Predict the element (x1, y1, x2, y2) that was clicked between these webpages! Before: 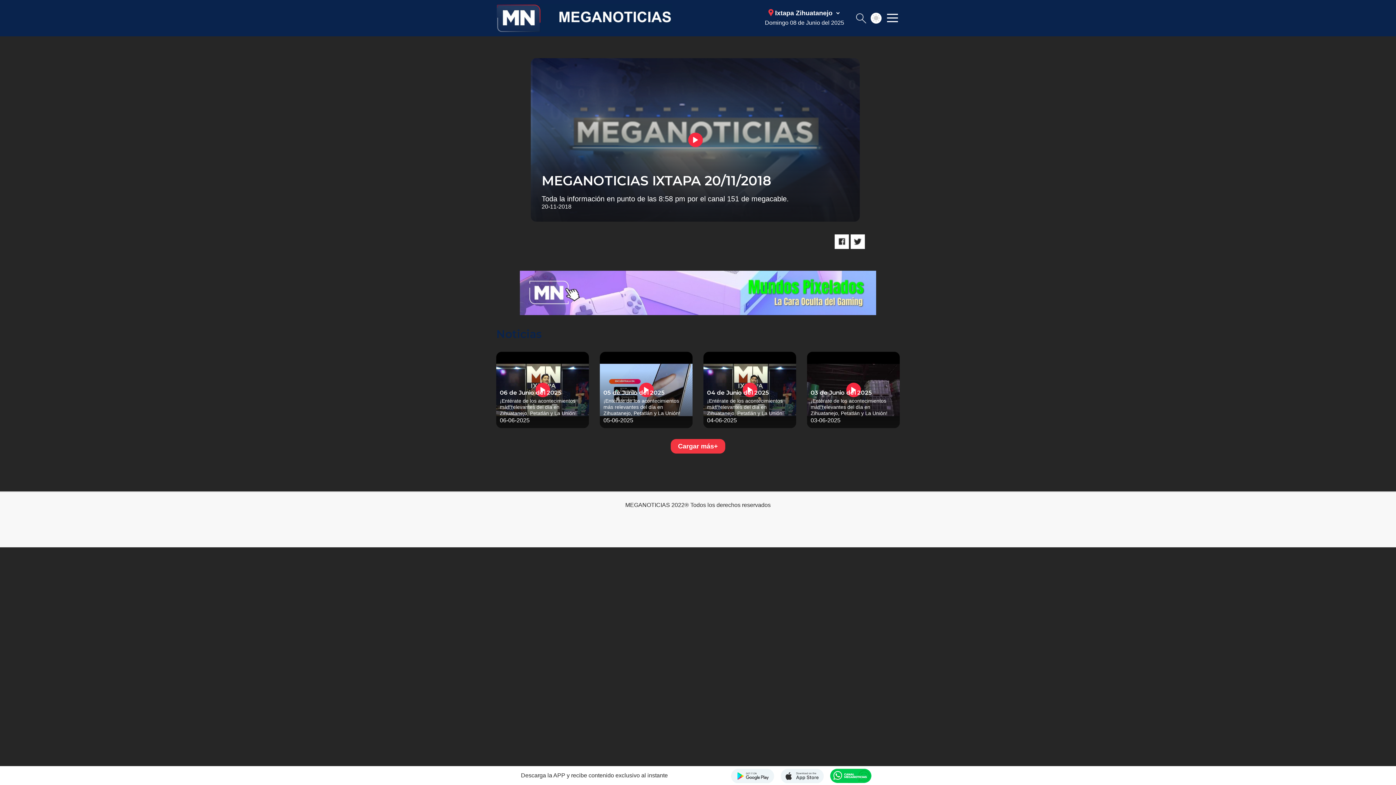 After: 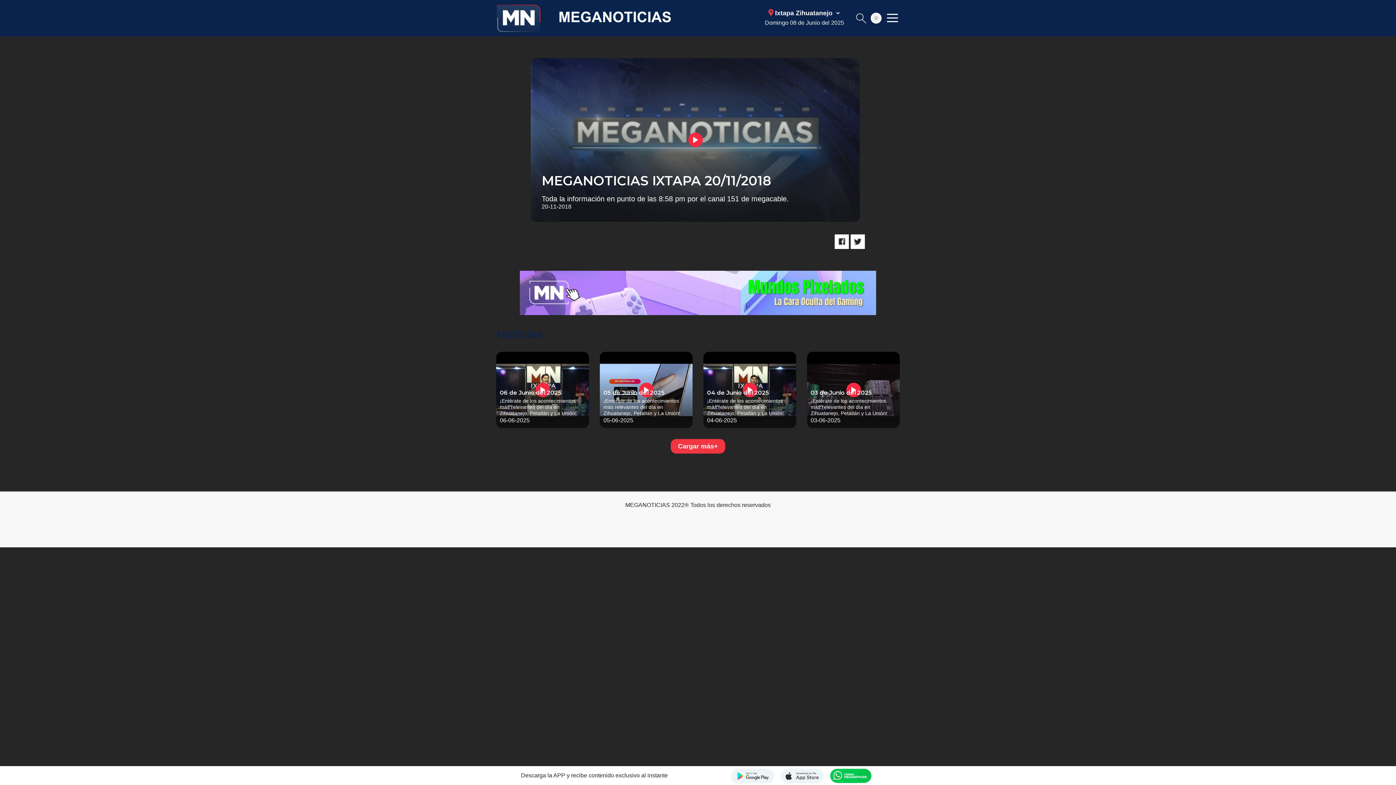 Action: bbox: (779, 768, 824, 783) label: Meganotcias - Disponible en App Store